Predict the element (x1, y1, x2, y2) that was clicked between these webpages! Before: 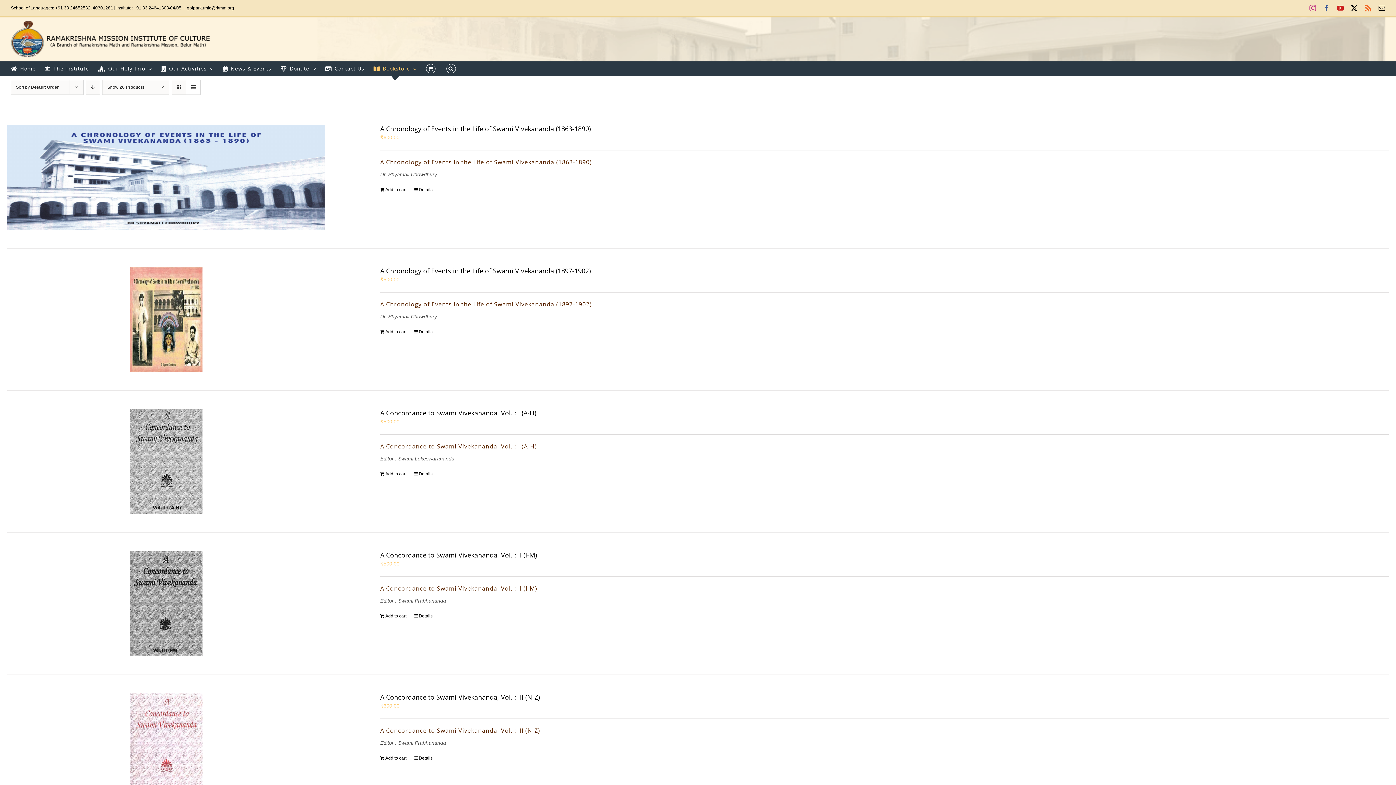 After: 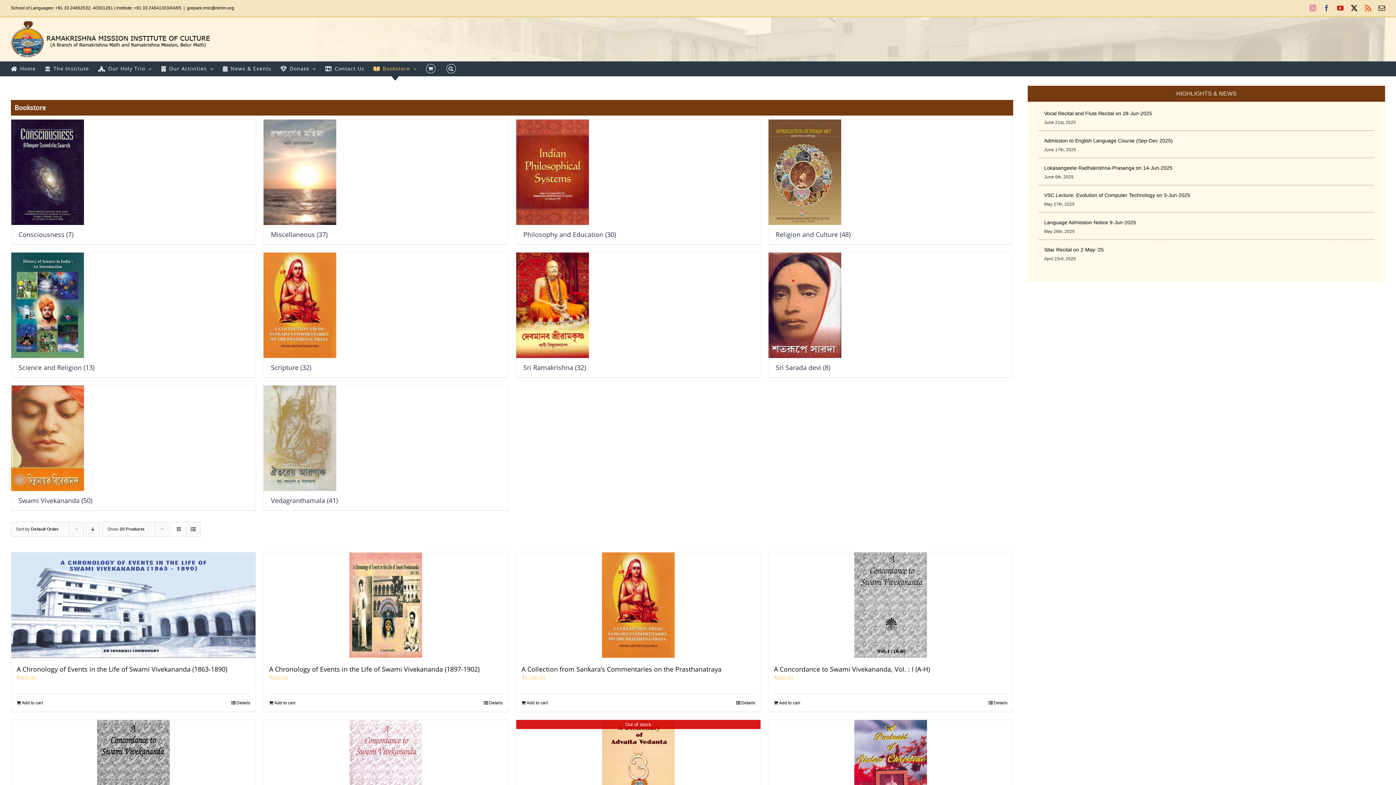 Action: label: Bookstore bbox: (373, 61, 417, 76)